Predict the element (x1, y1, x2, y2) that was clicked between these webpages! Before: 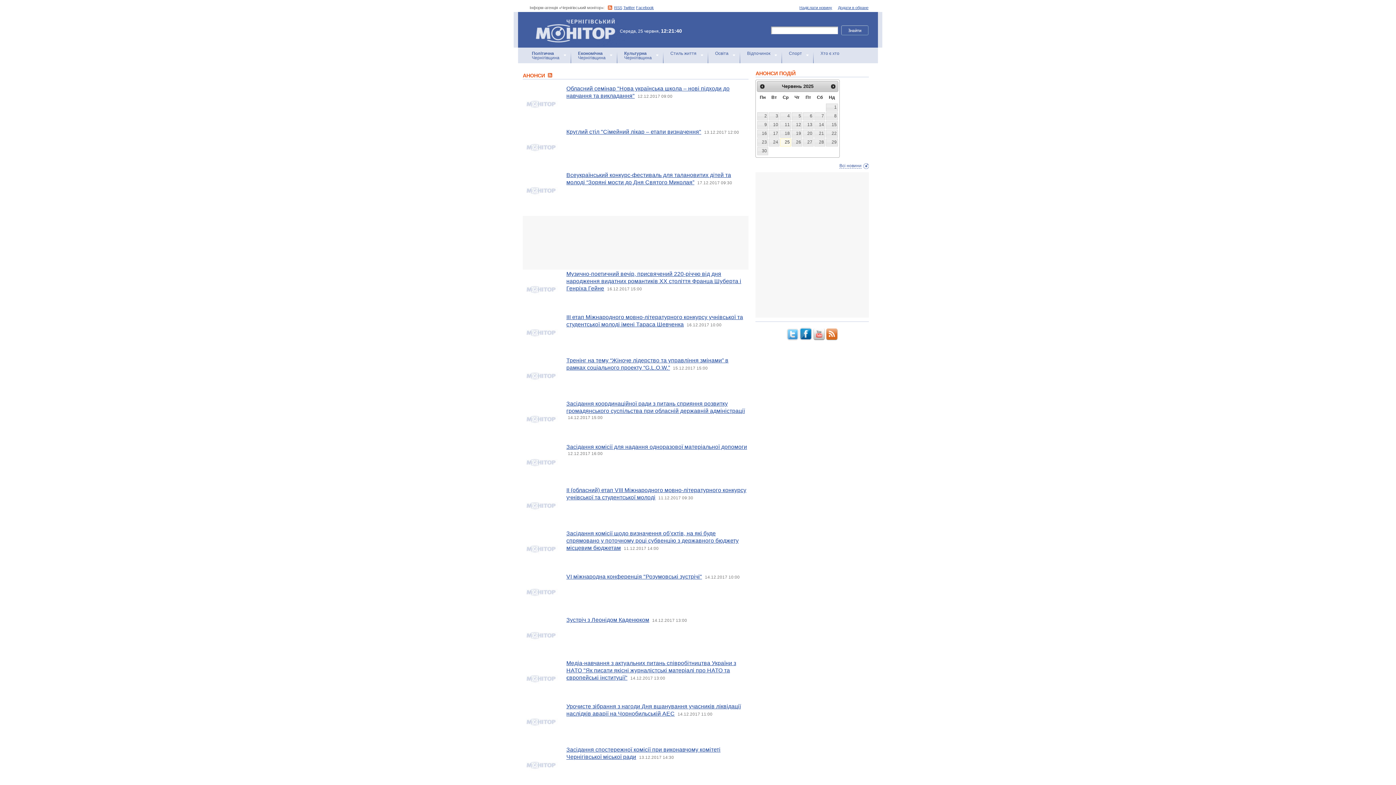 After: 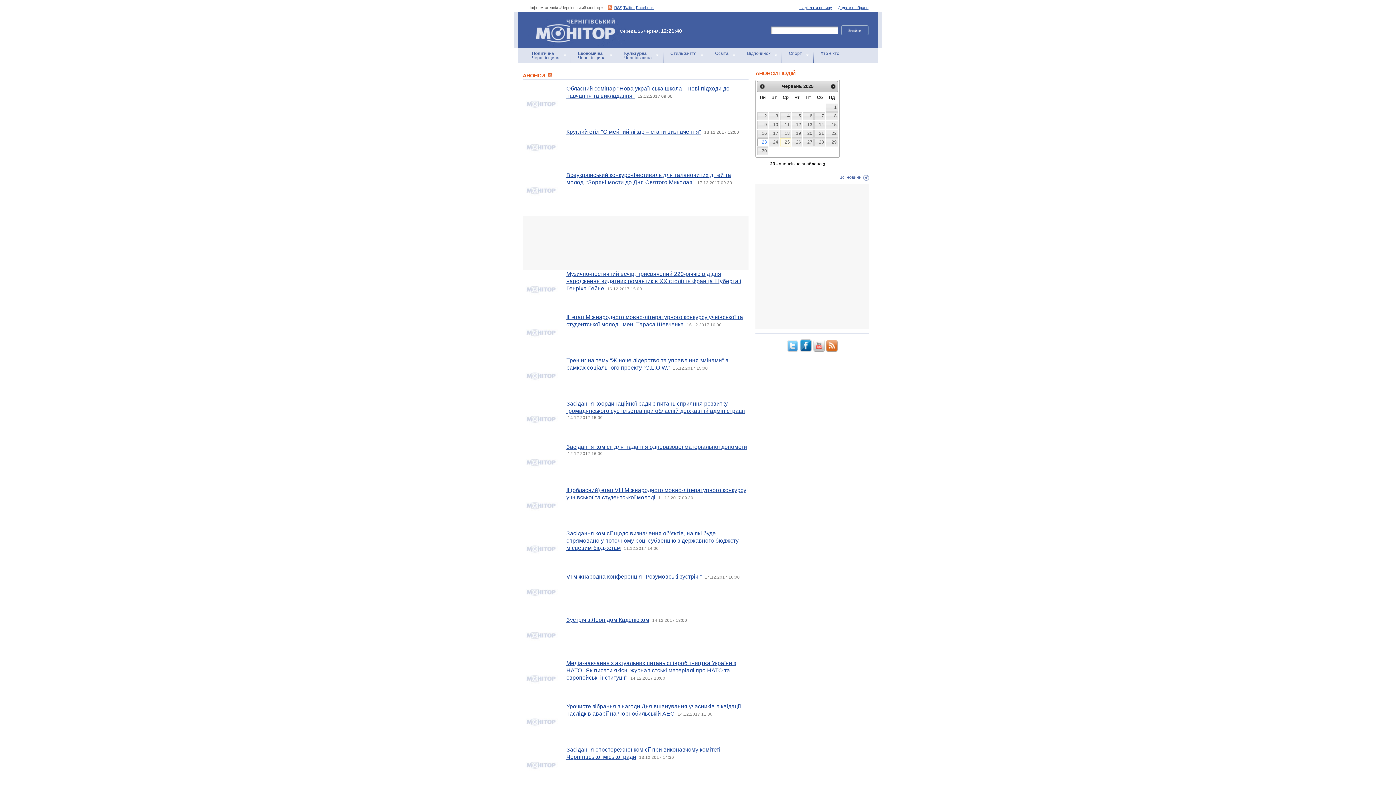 Action: label: 23 bbox: (757, 138, 768, 146)